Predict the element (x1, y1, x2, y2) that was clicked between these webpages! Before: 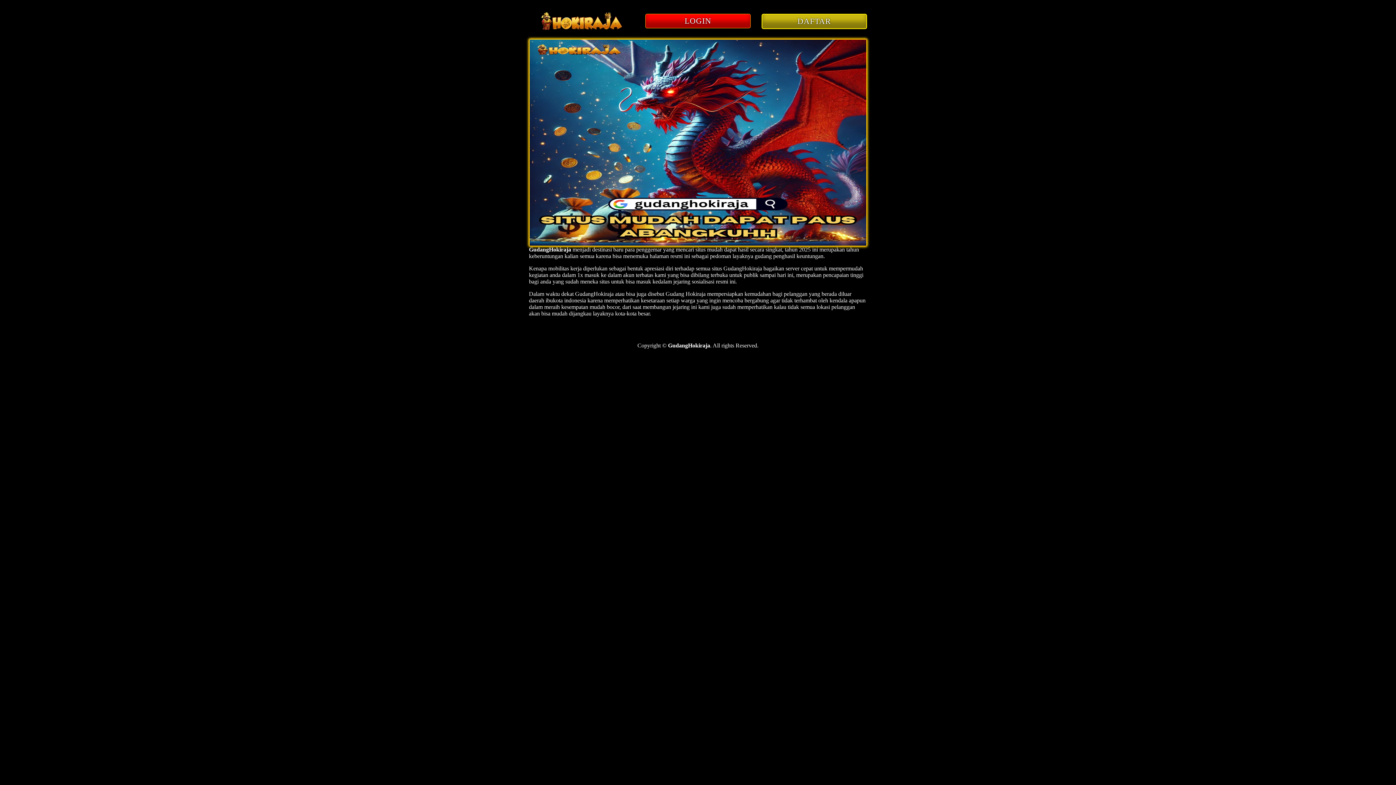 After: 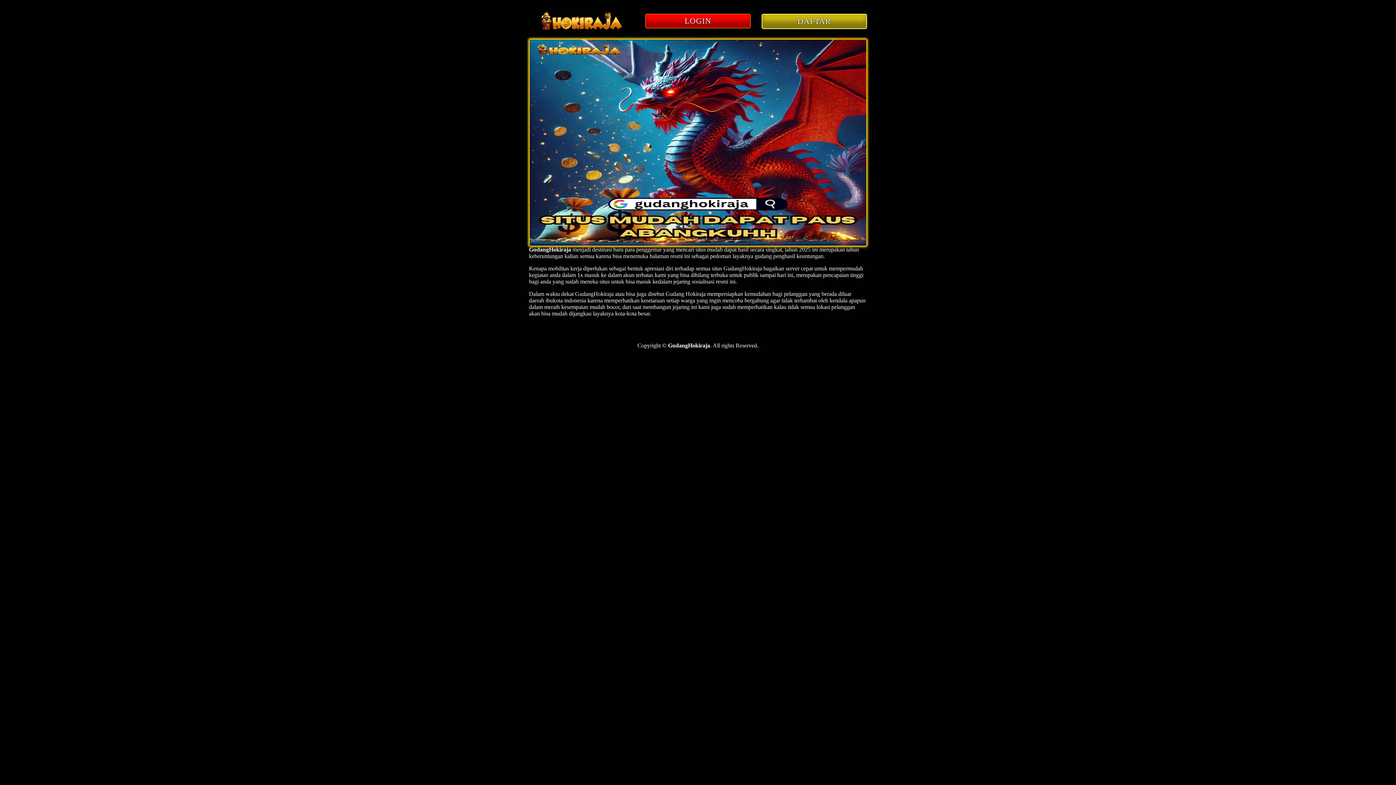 Action: bbox: (529, 246, 571, 252) label: GudangHokiraja